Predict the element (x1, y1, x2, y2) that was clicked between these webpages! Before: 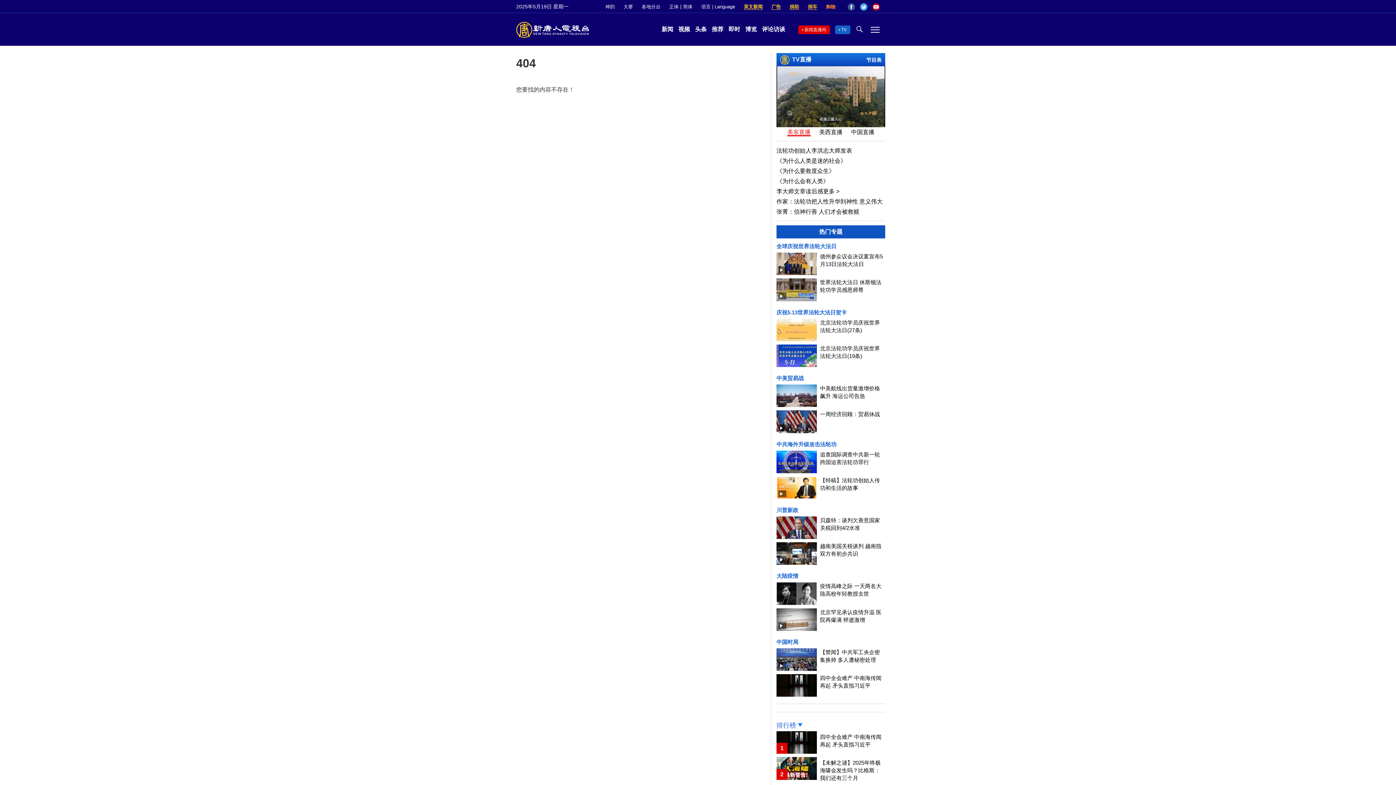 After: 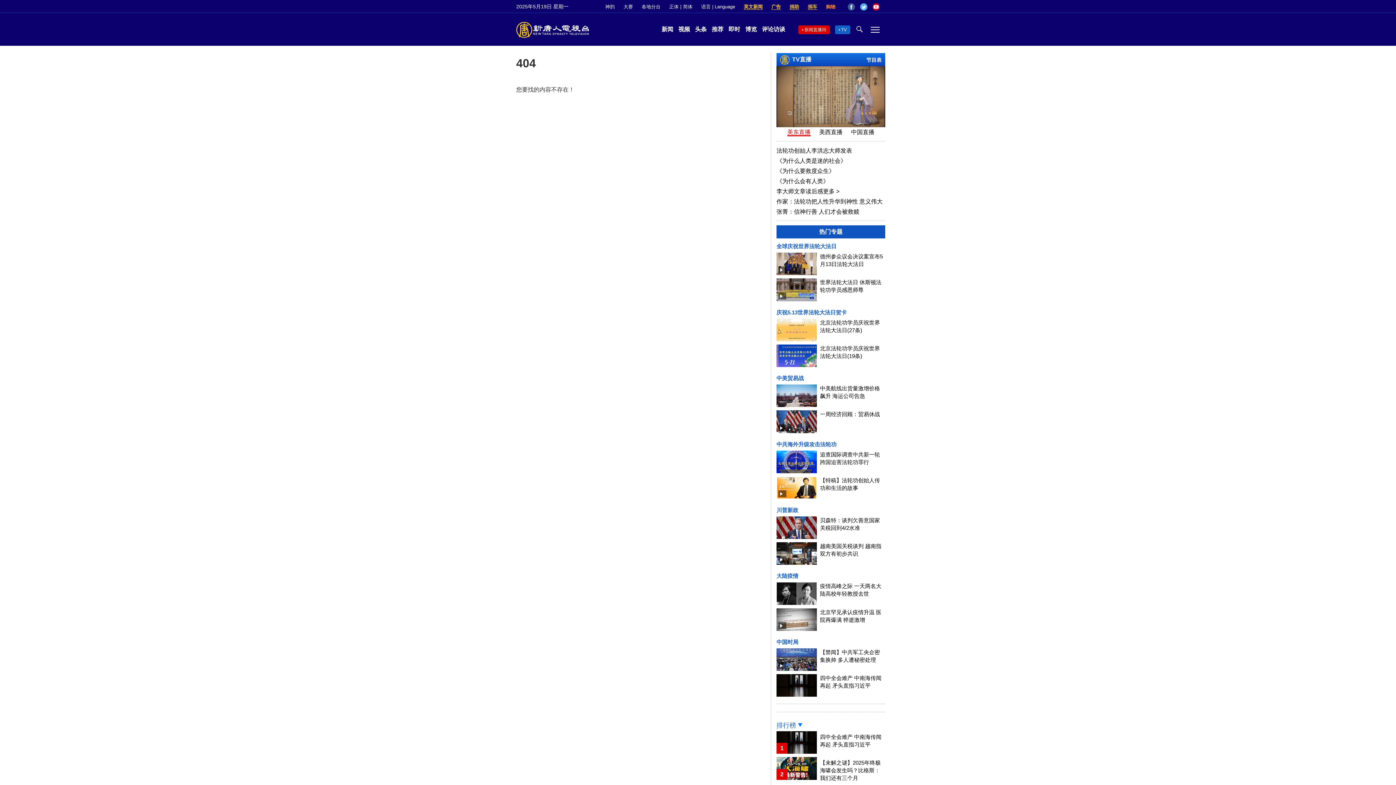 Action: bbox: (776, 198, 882, 204) label: 作家：法轮功把人性升华到神性 意义伟大